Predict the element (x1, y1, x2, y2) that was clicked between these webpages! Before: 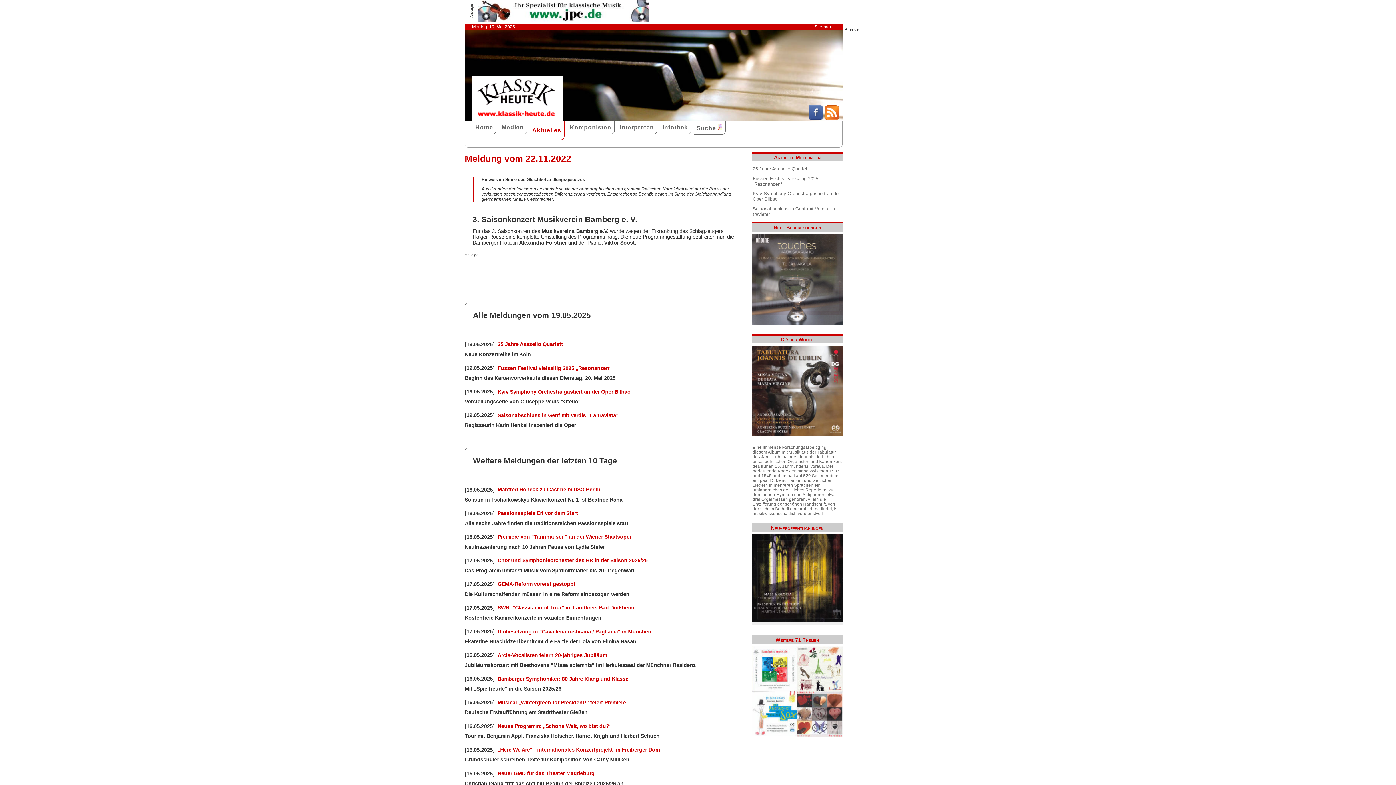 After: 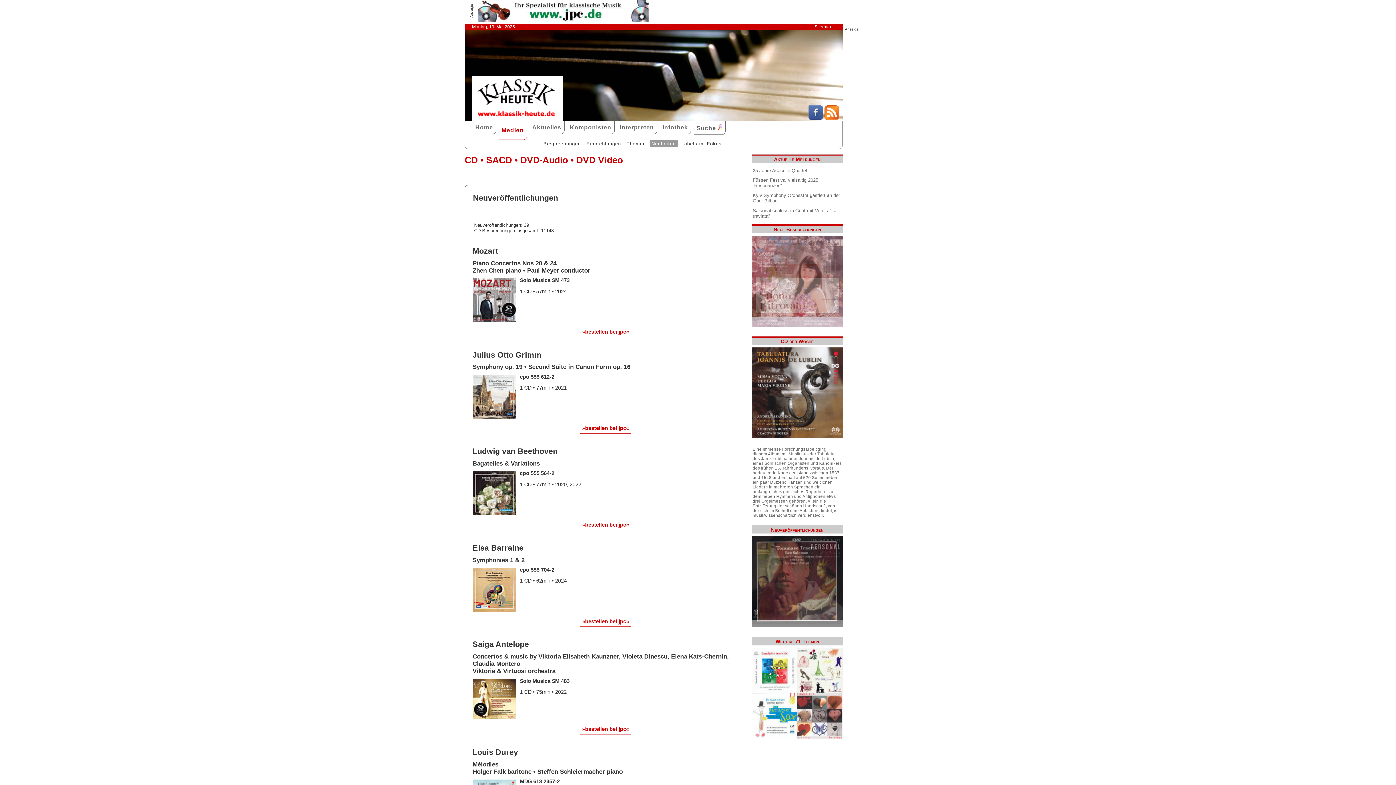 Action: bbox: (752, 533, 842, 635)